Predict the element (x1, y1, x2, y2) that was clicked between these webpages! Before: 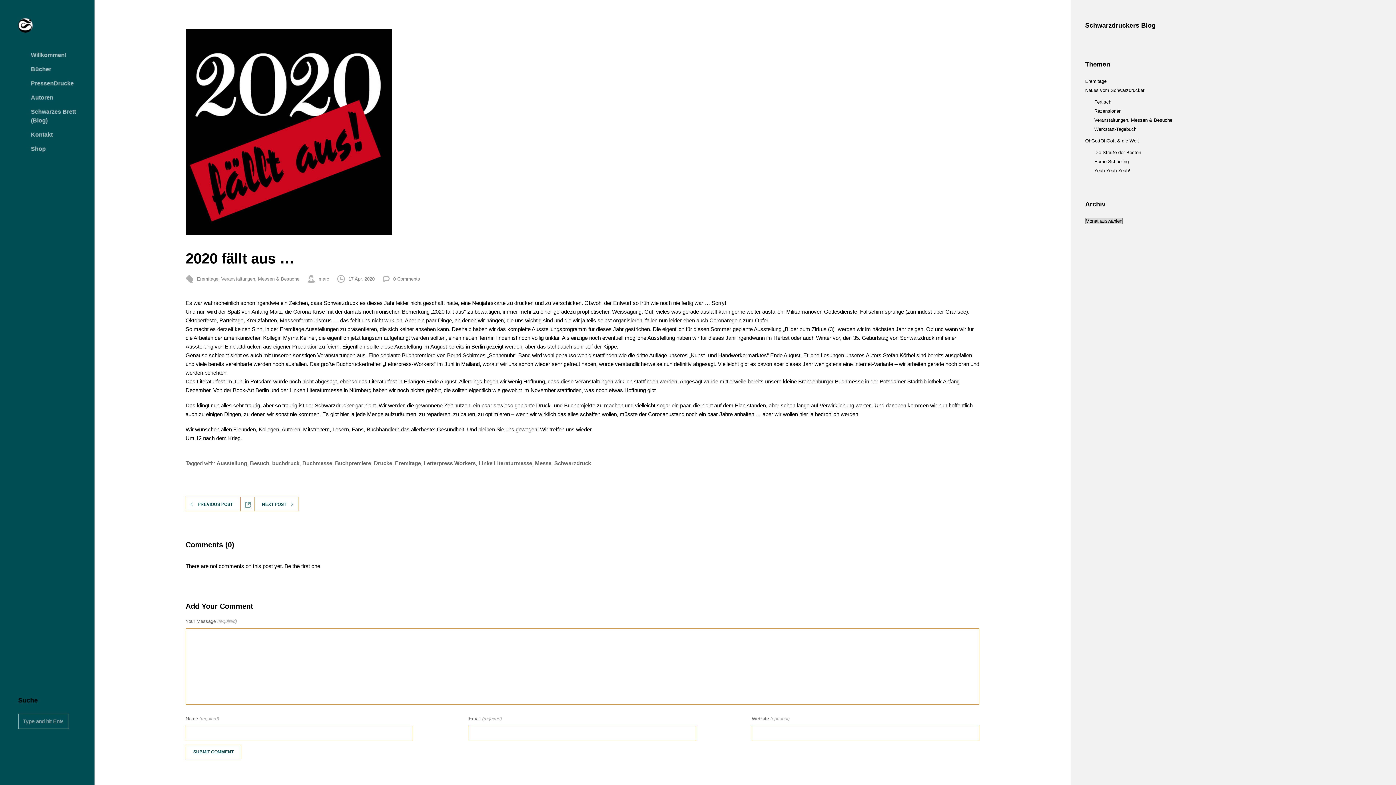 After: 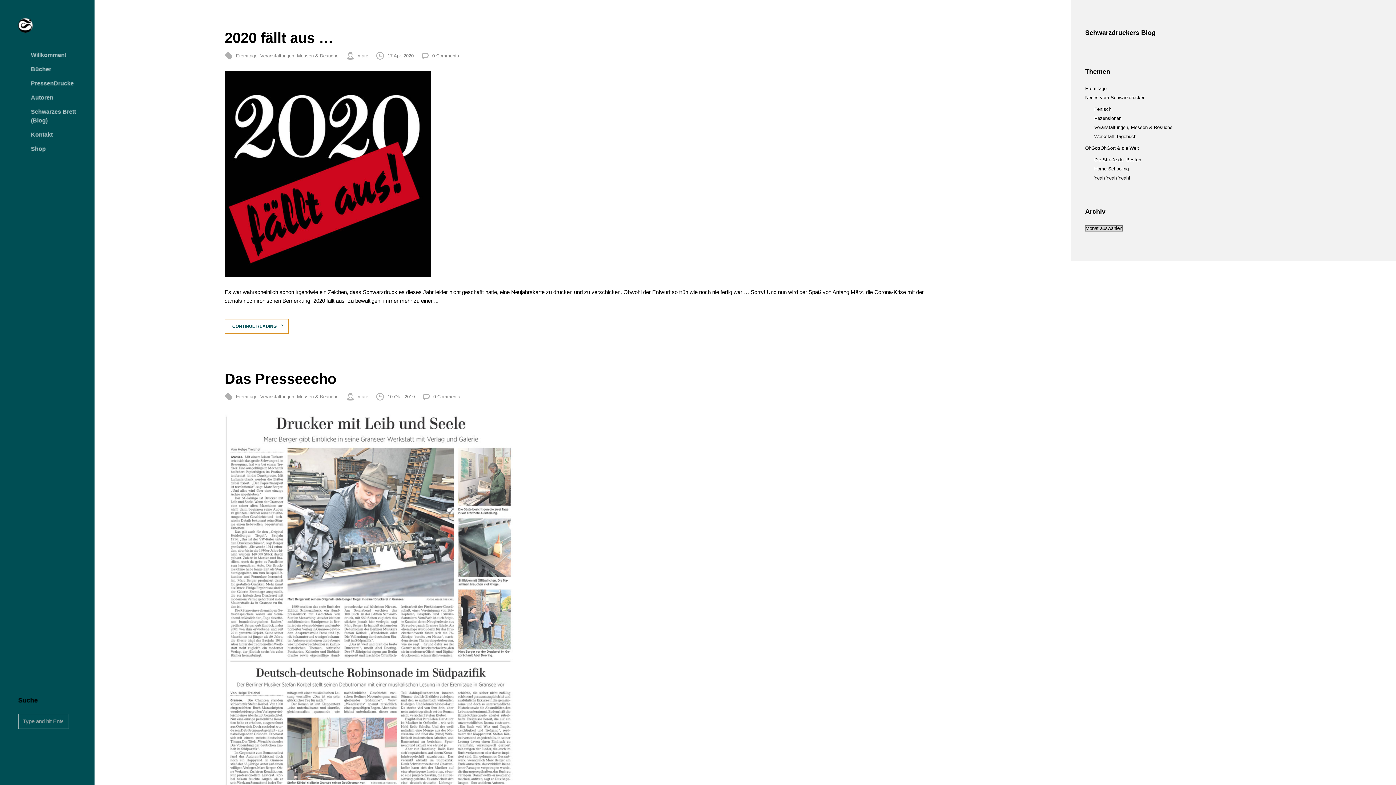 Action: label: Eremitage bbox: (395, 460, 420, 466)